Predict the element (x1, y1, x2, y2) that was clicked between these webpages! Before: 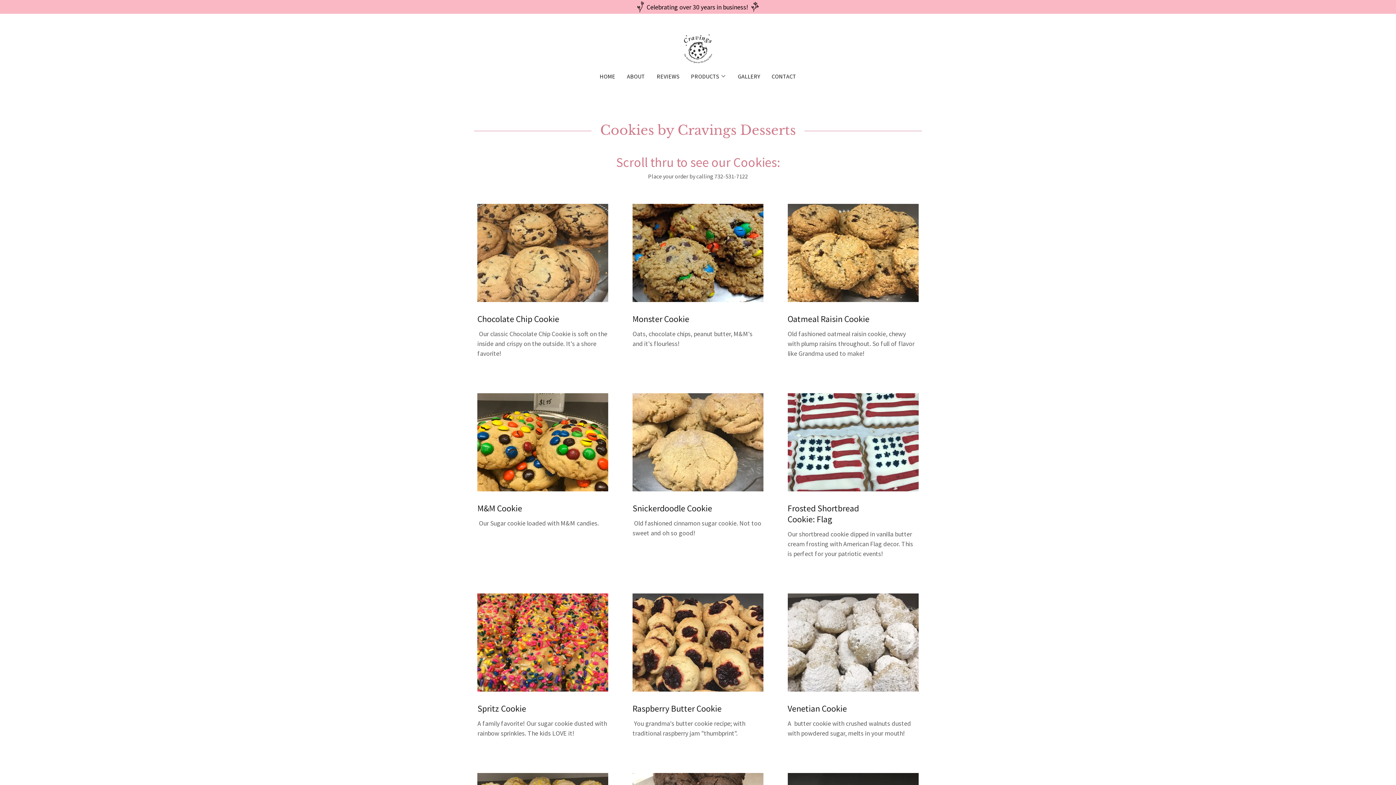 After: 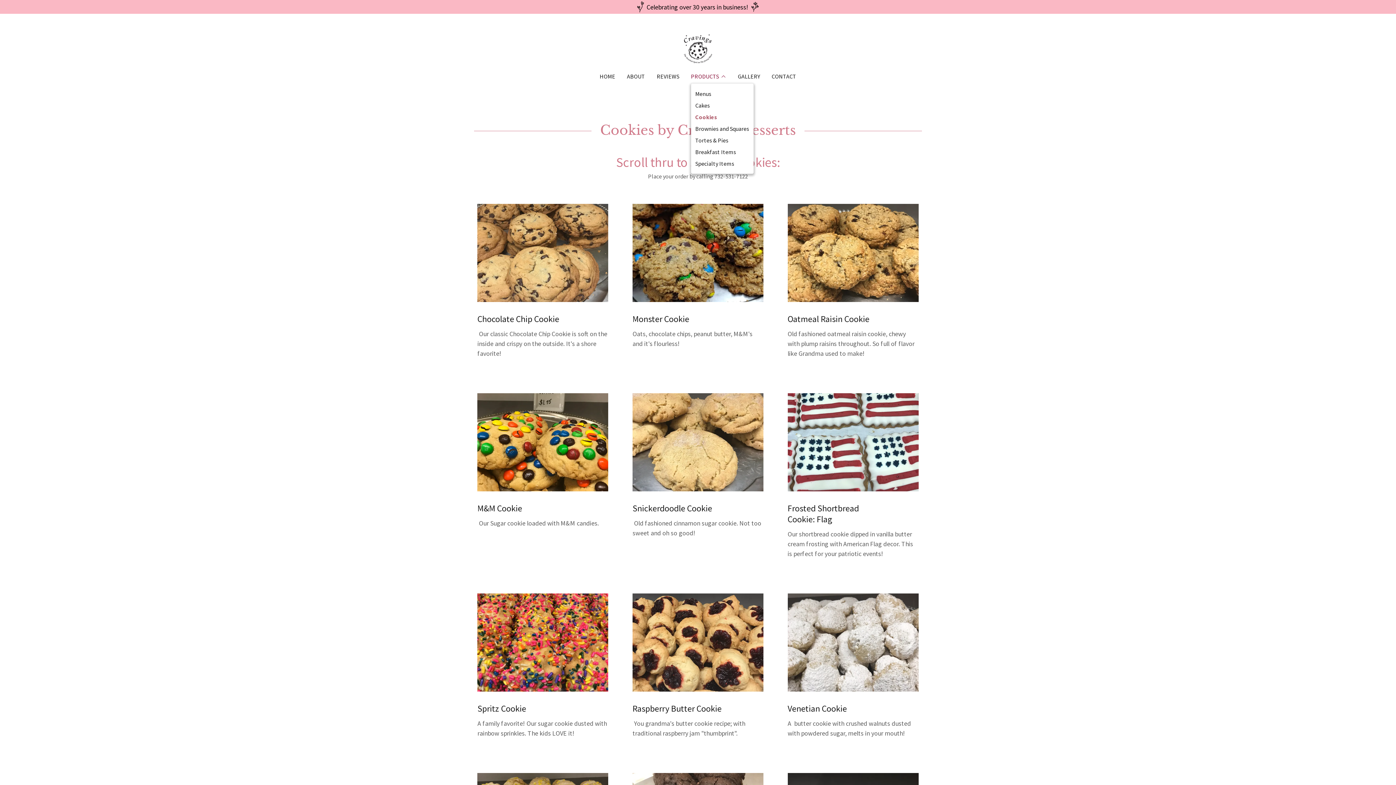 Action: label: PRODUCTS bbox: (691, 72, 726, 80)